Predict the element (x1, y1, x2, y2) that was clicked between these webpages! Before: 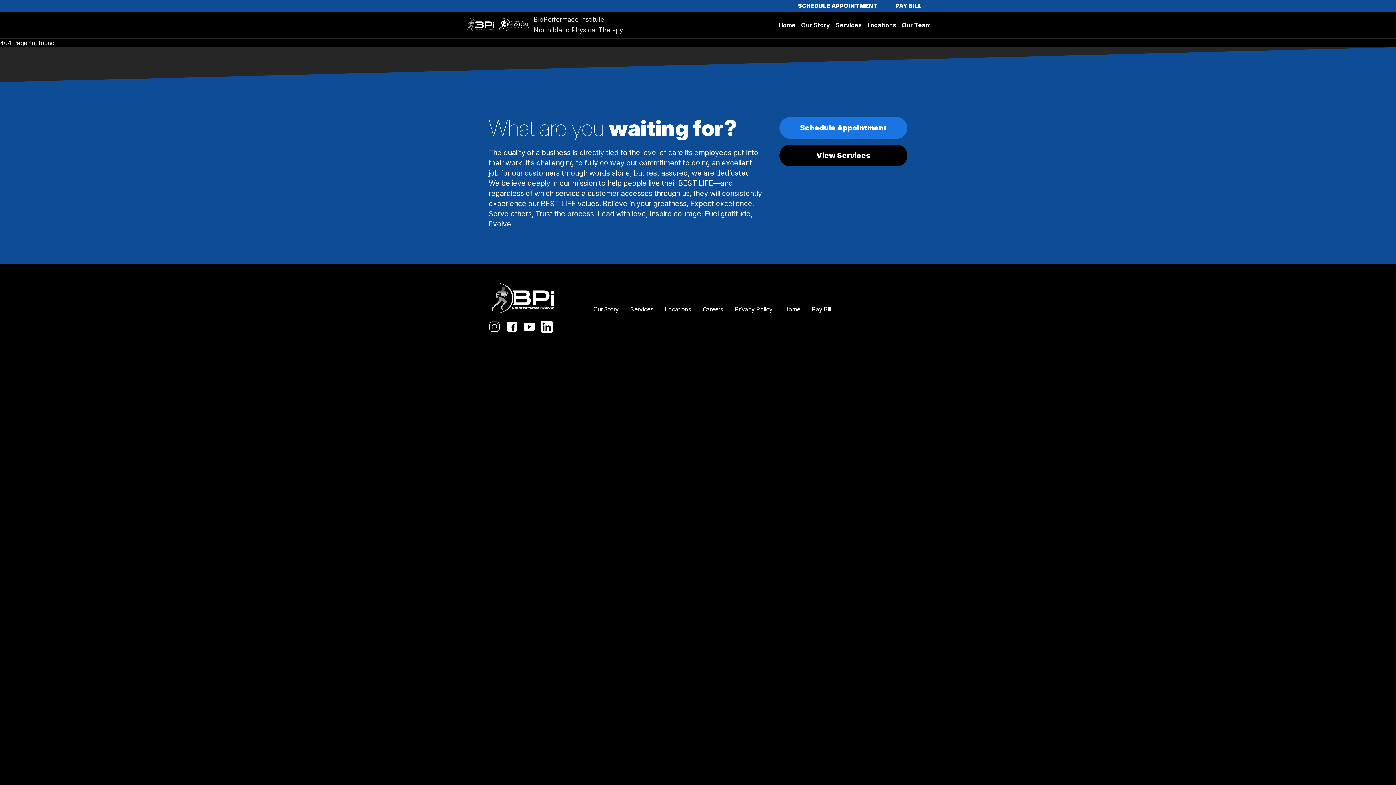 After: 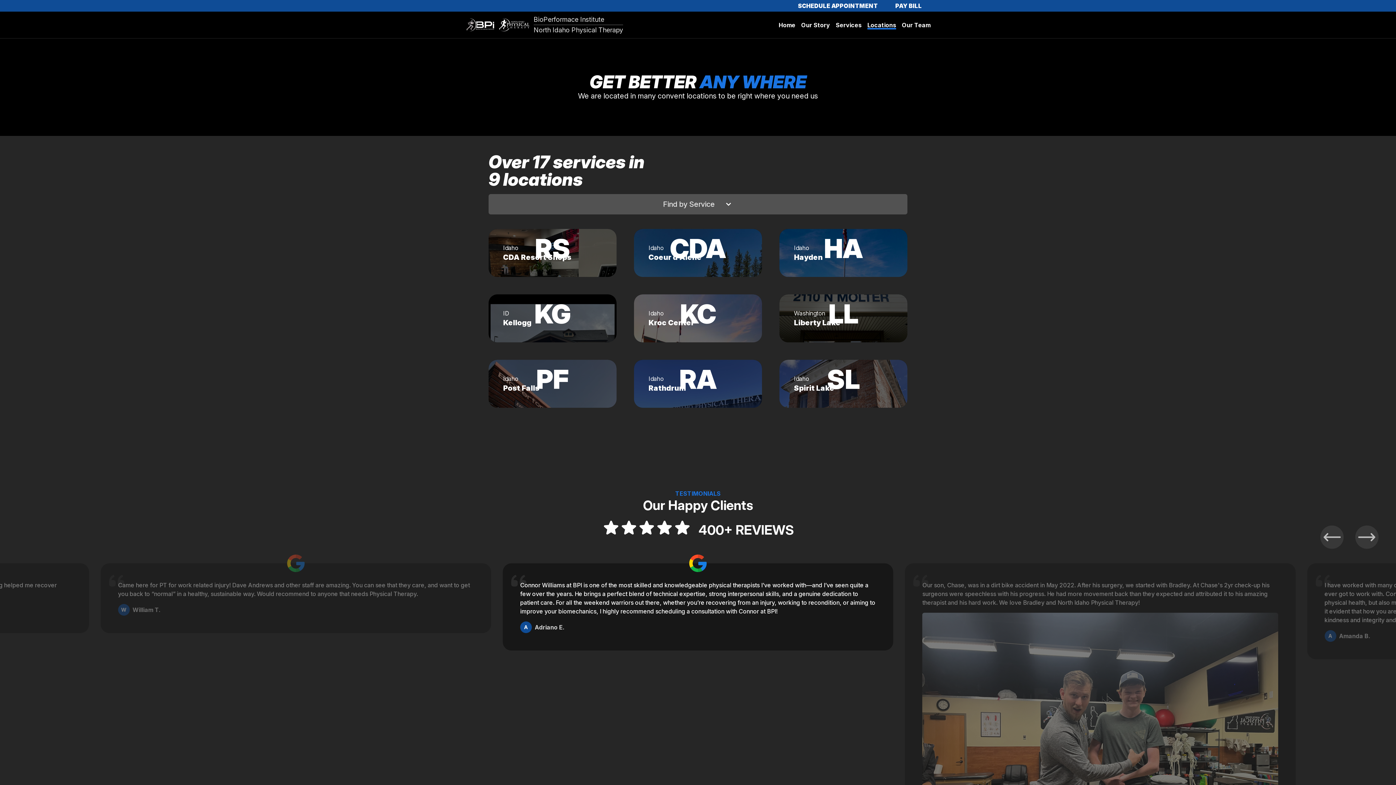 Action: label: Locations bbox: (867, 21, 896, 28)